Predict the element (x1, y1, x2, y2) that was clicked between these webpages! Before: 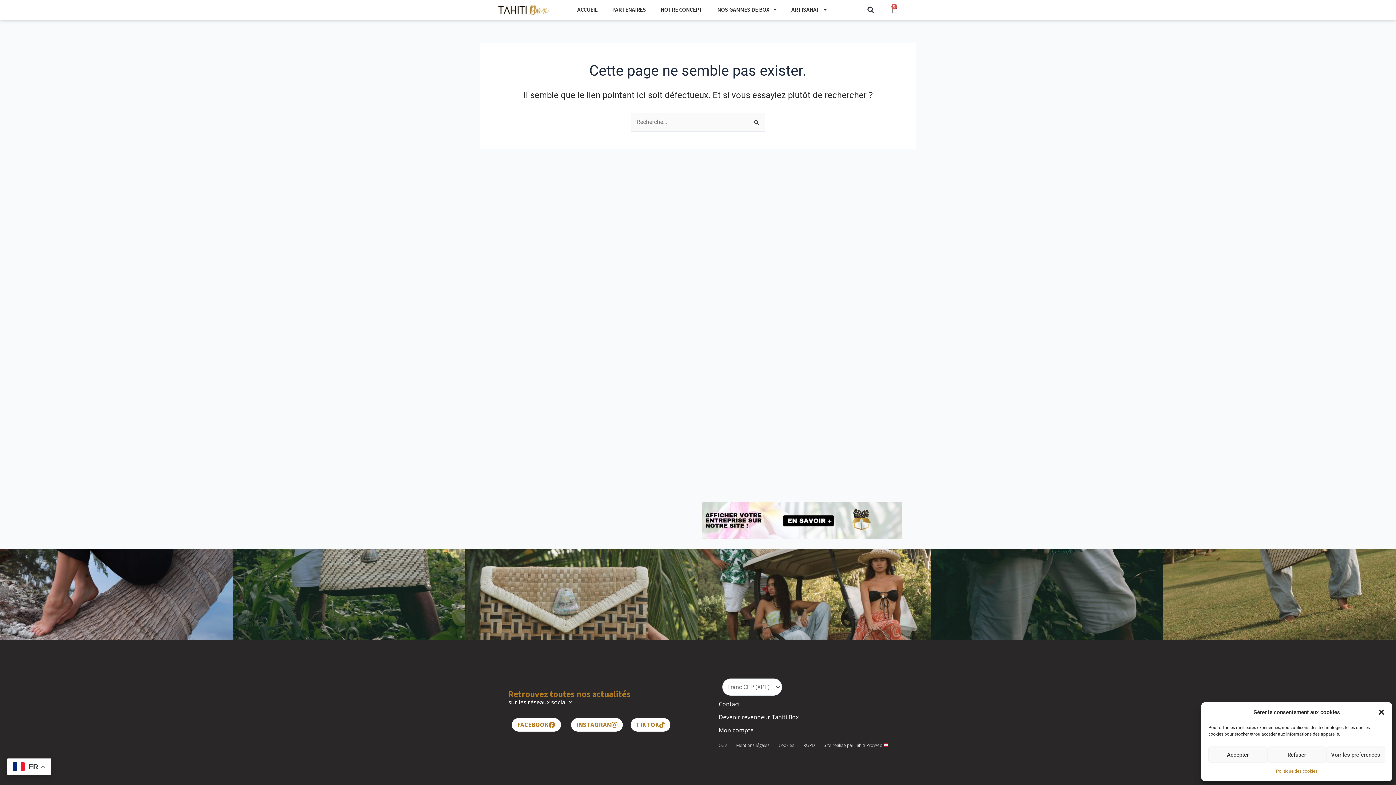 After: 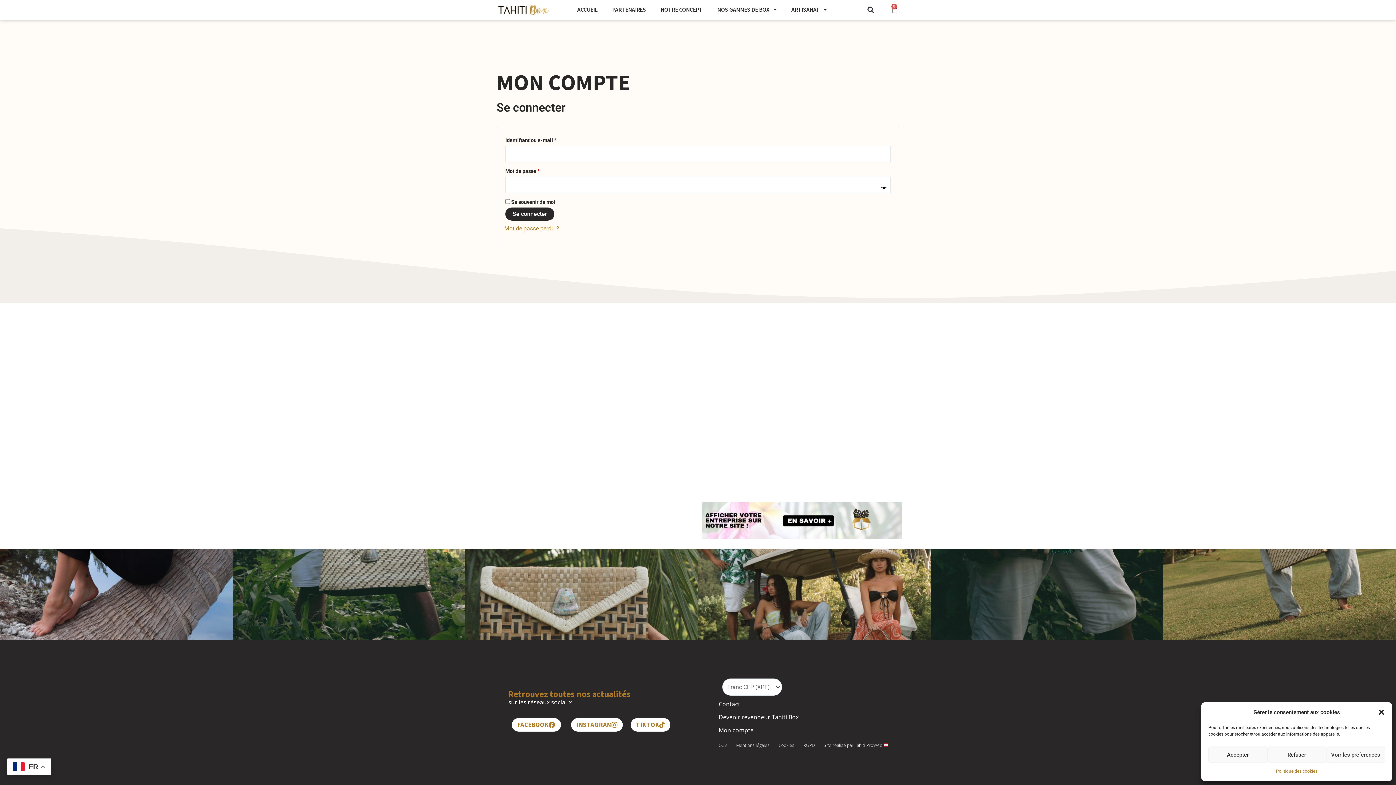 Action: label: Mon compte bbox: (718, 725, 876, 735)